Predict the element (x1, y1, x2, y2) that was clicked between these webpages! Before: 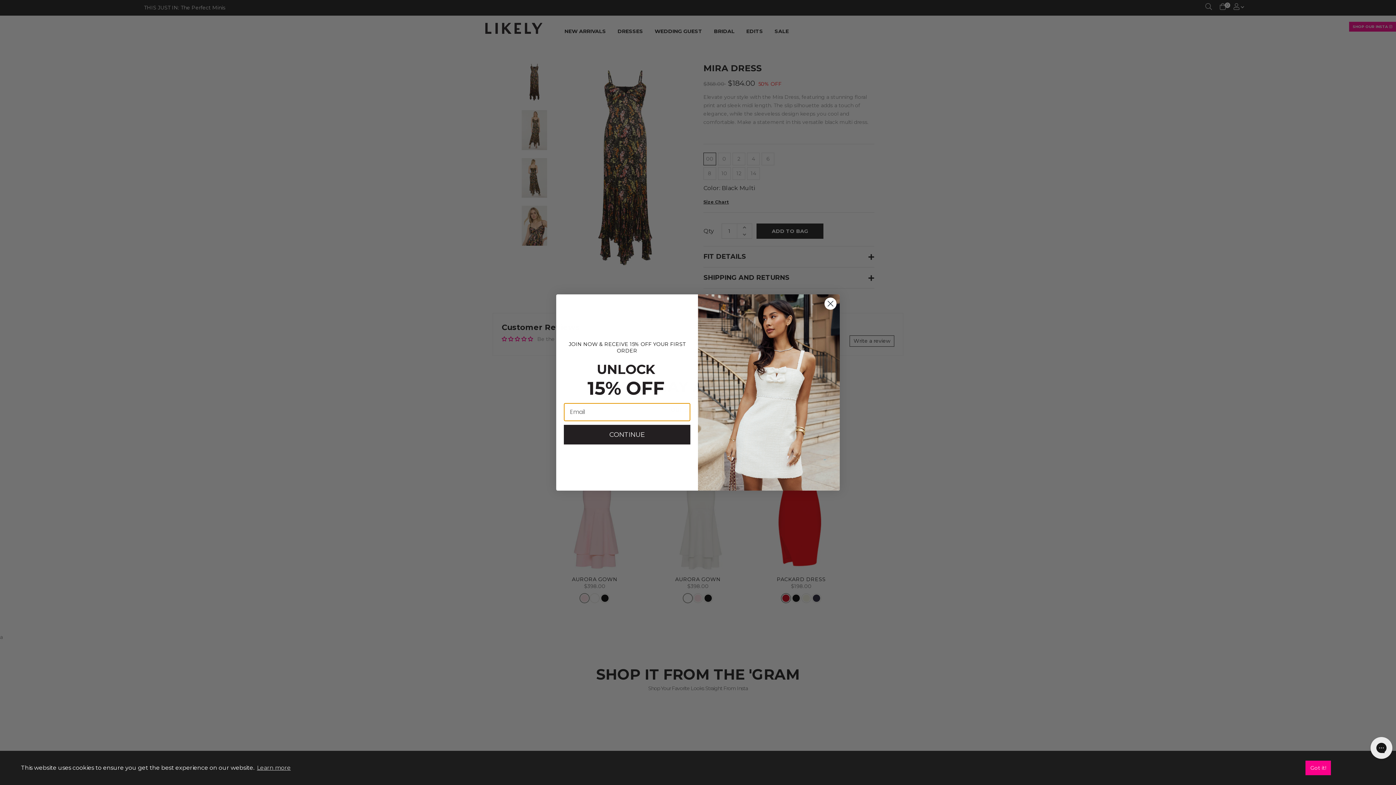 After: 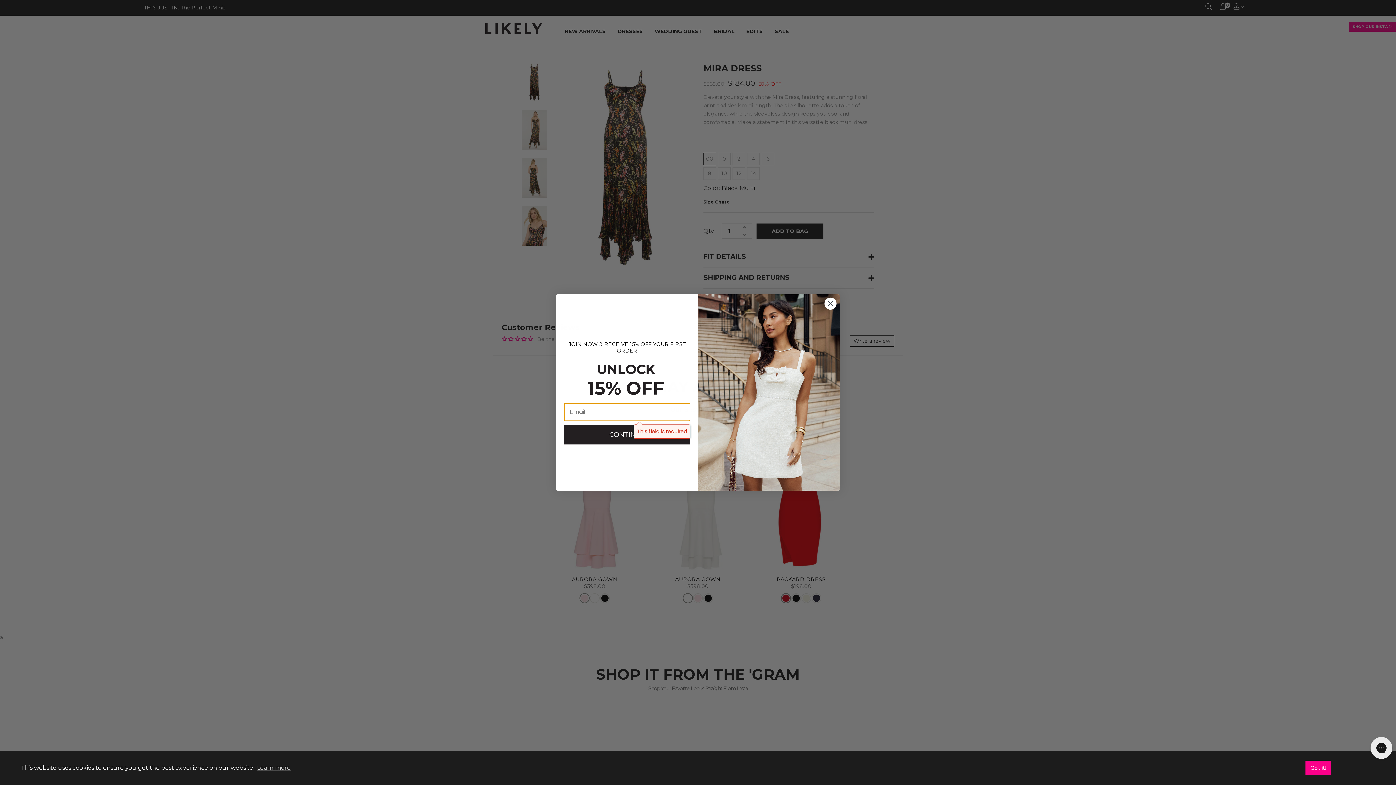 Action: label: CONTINUE bbox: (564, 424, 690, 444)